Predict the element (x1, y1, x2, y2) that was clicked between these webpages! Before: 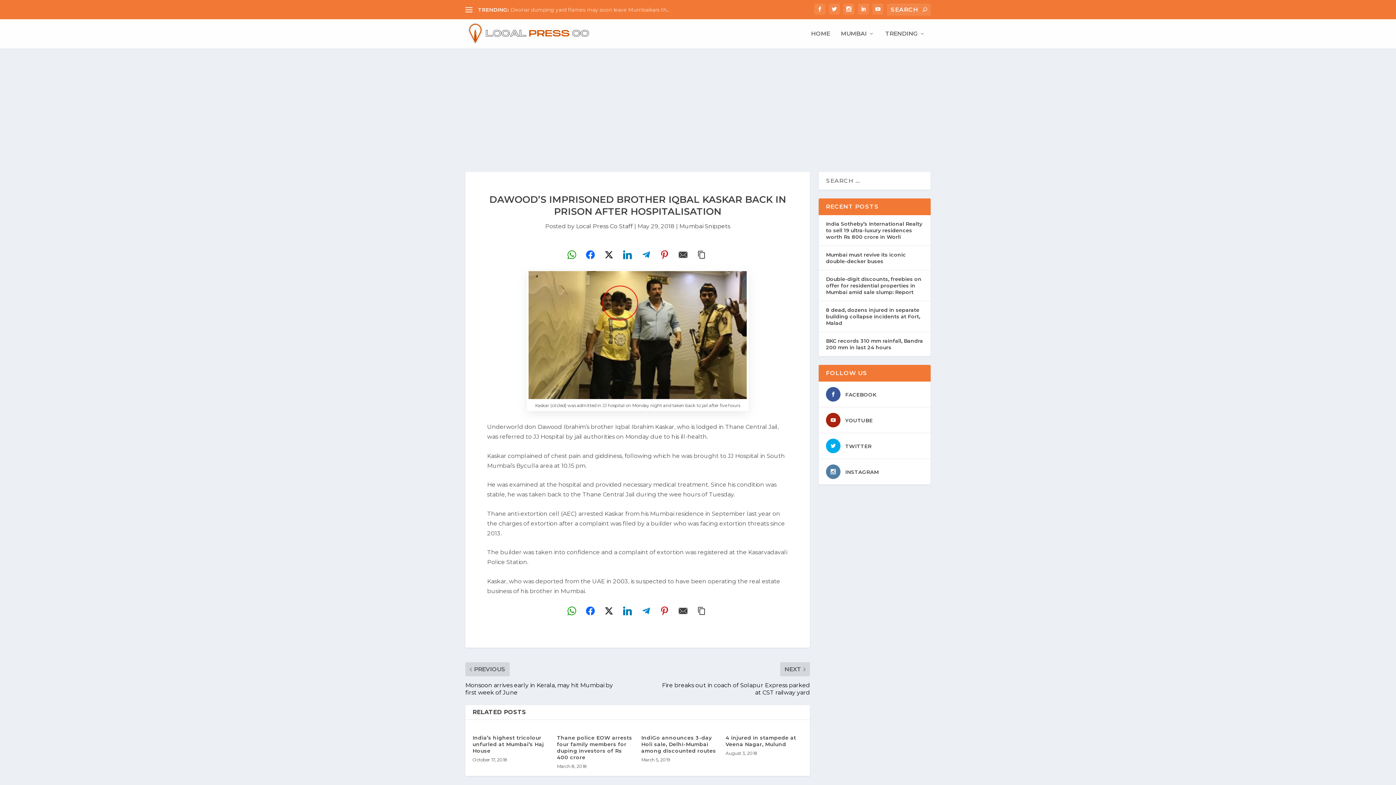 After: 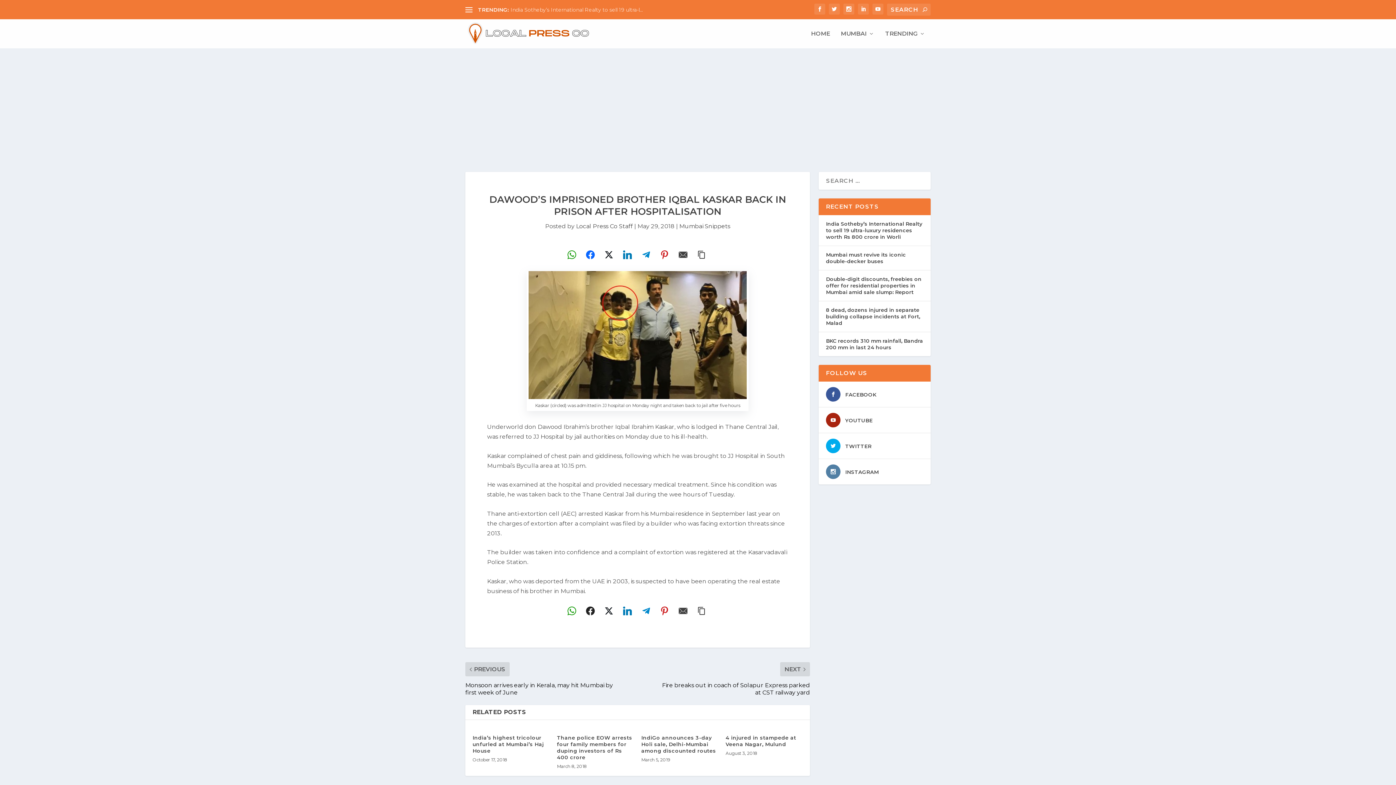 Action: bbox: (582, 602, 598, 619)